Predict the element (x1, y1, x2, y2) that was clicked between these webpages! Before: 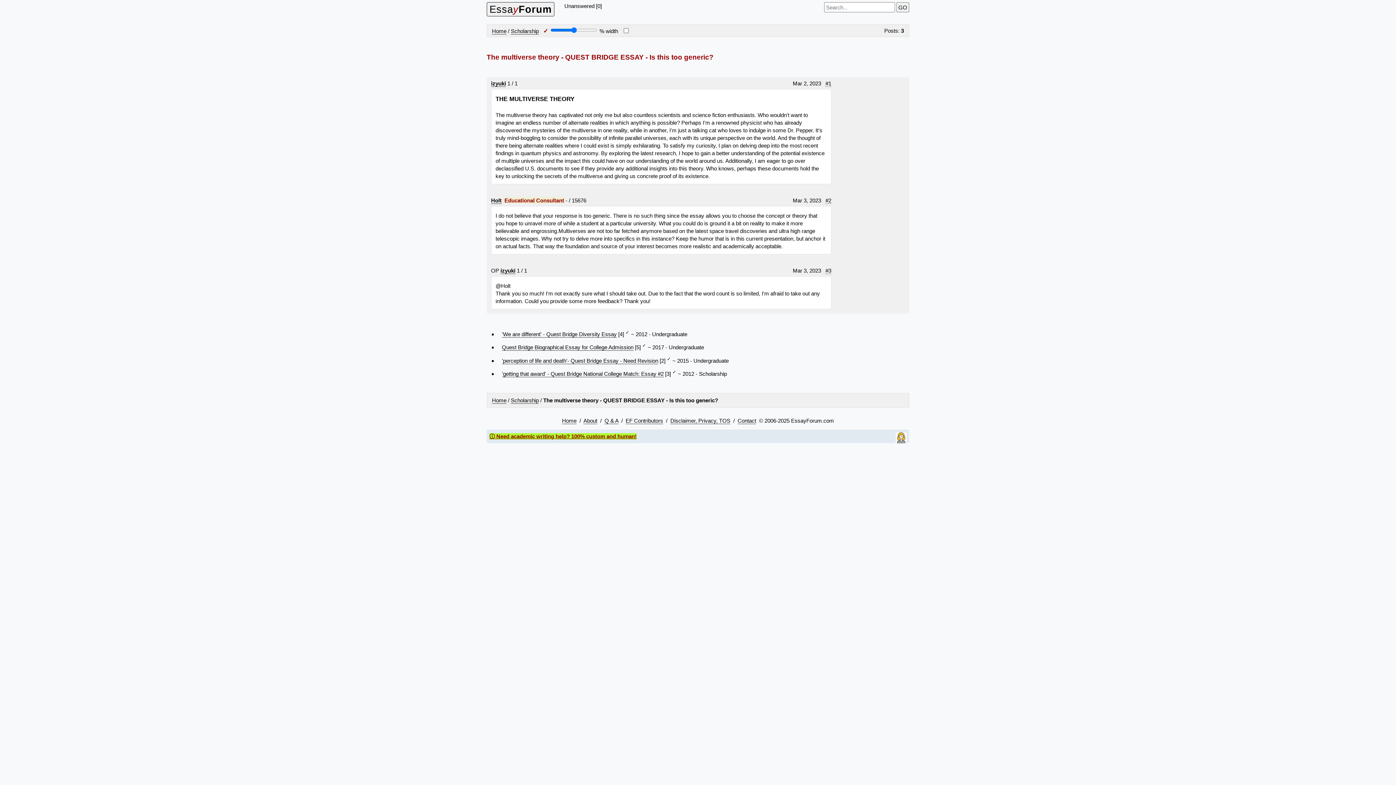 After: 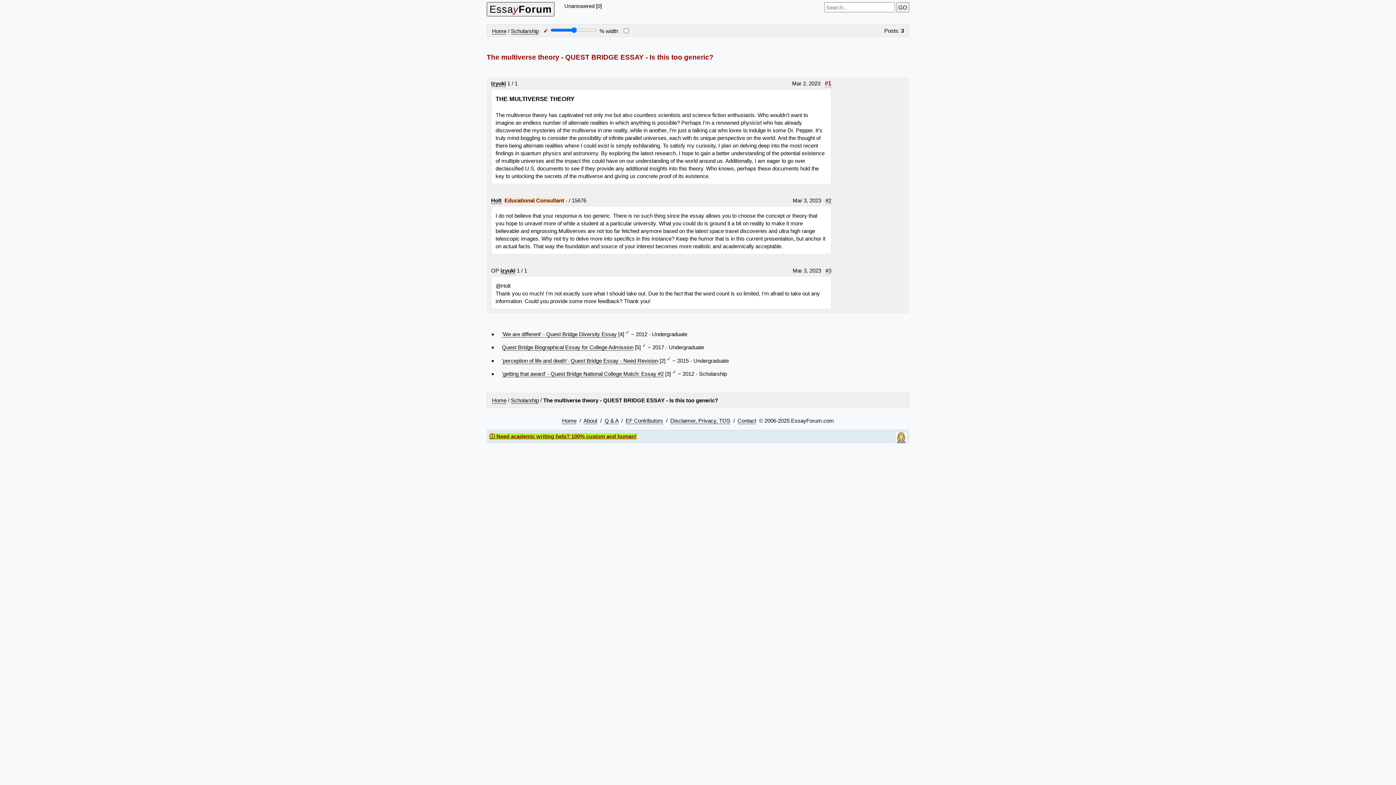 Action: label: #1 bbox: (825, 80, 831, 86)